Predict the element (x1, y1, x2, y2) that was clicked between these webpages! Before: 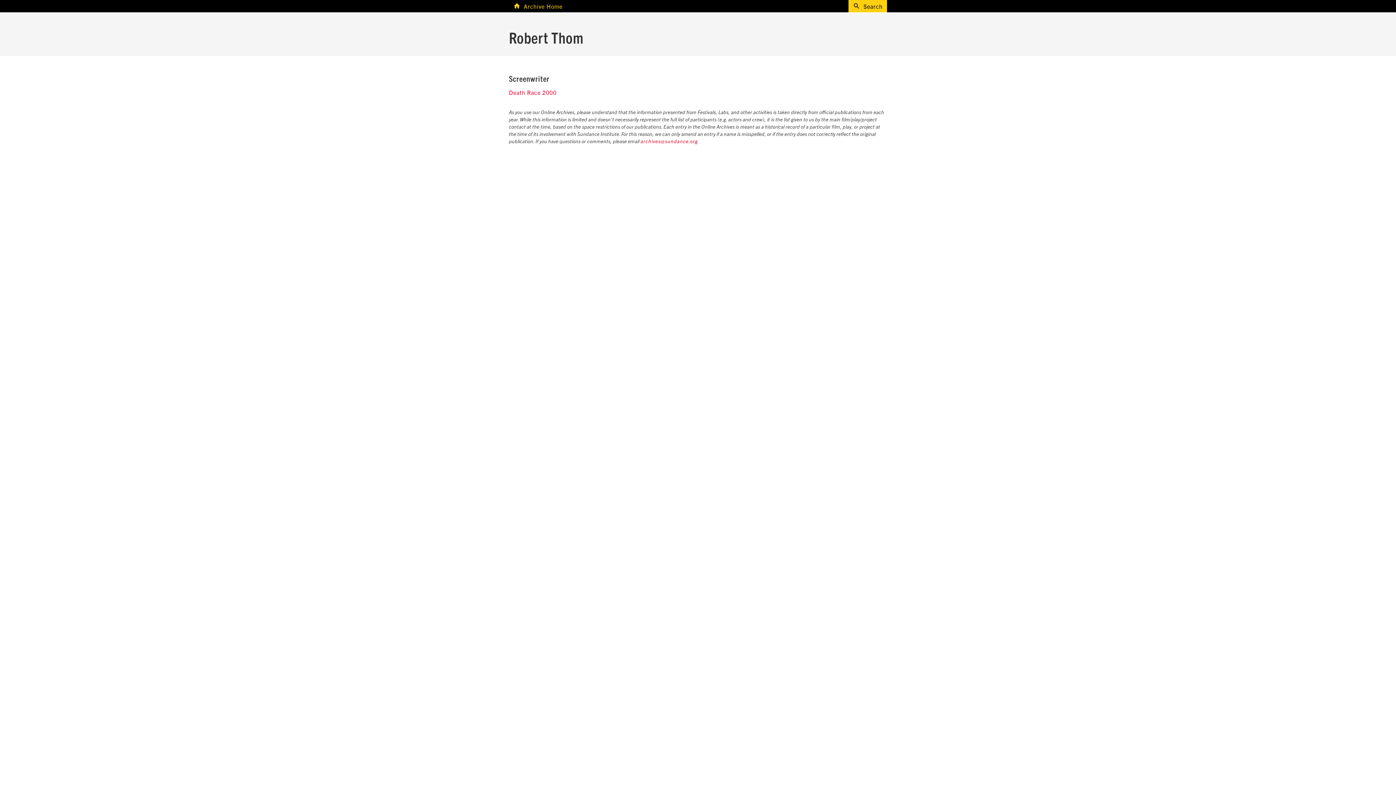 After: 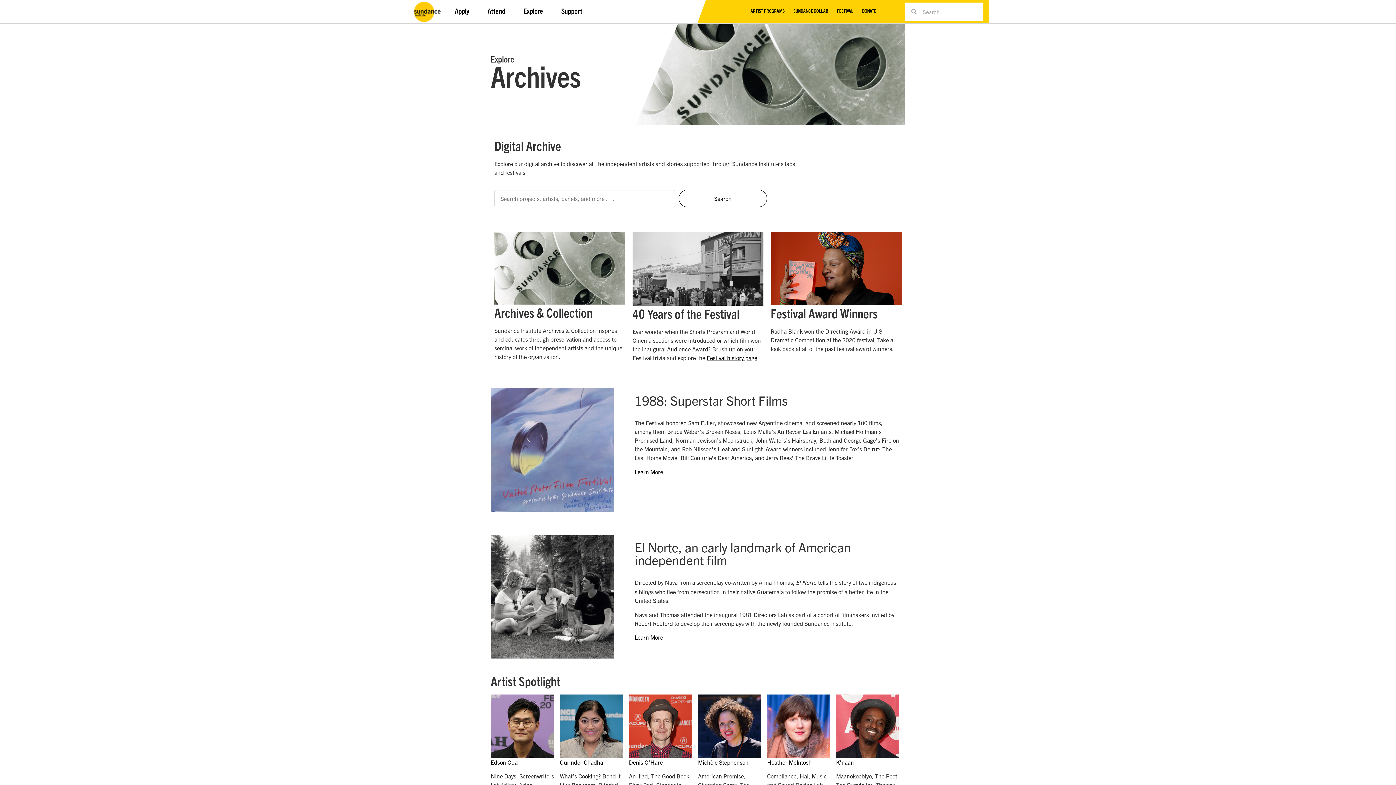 Action: bbox: (513, 0, 562, 11) label: Archive Home